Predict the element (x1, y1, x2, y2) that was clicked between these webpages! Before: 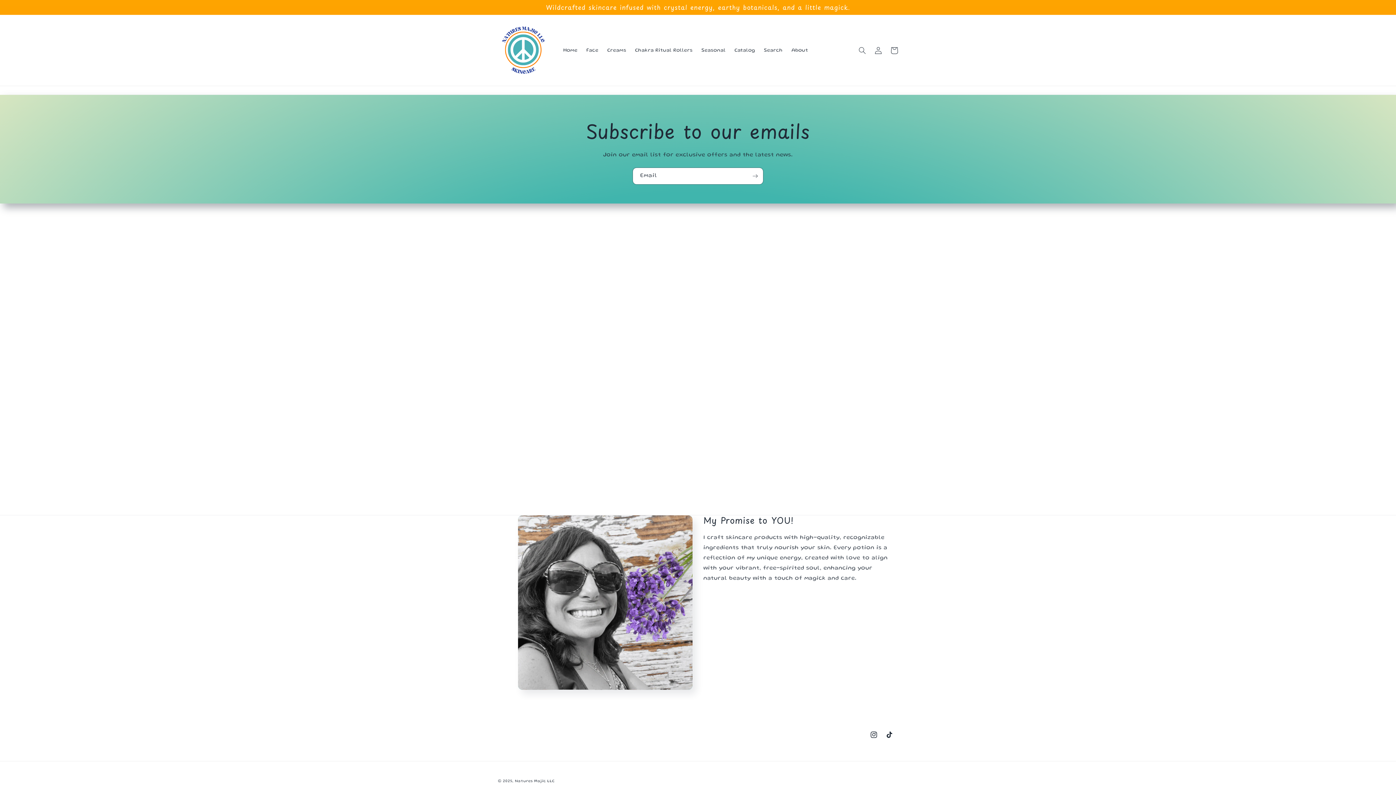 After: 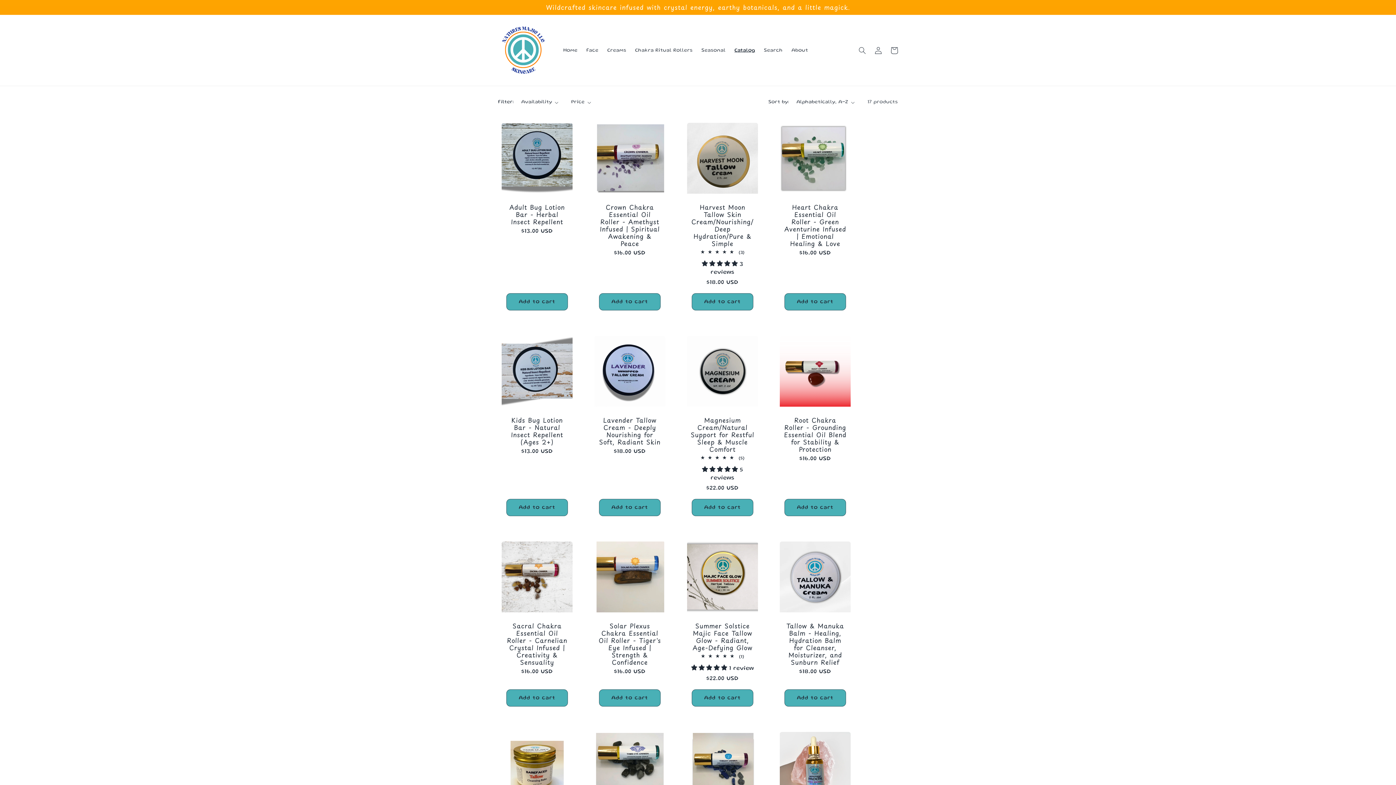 Action: label: Catalog bbox: (730, 42, 759, 58)